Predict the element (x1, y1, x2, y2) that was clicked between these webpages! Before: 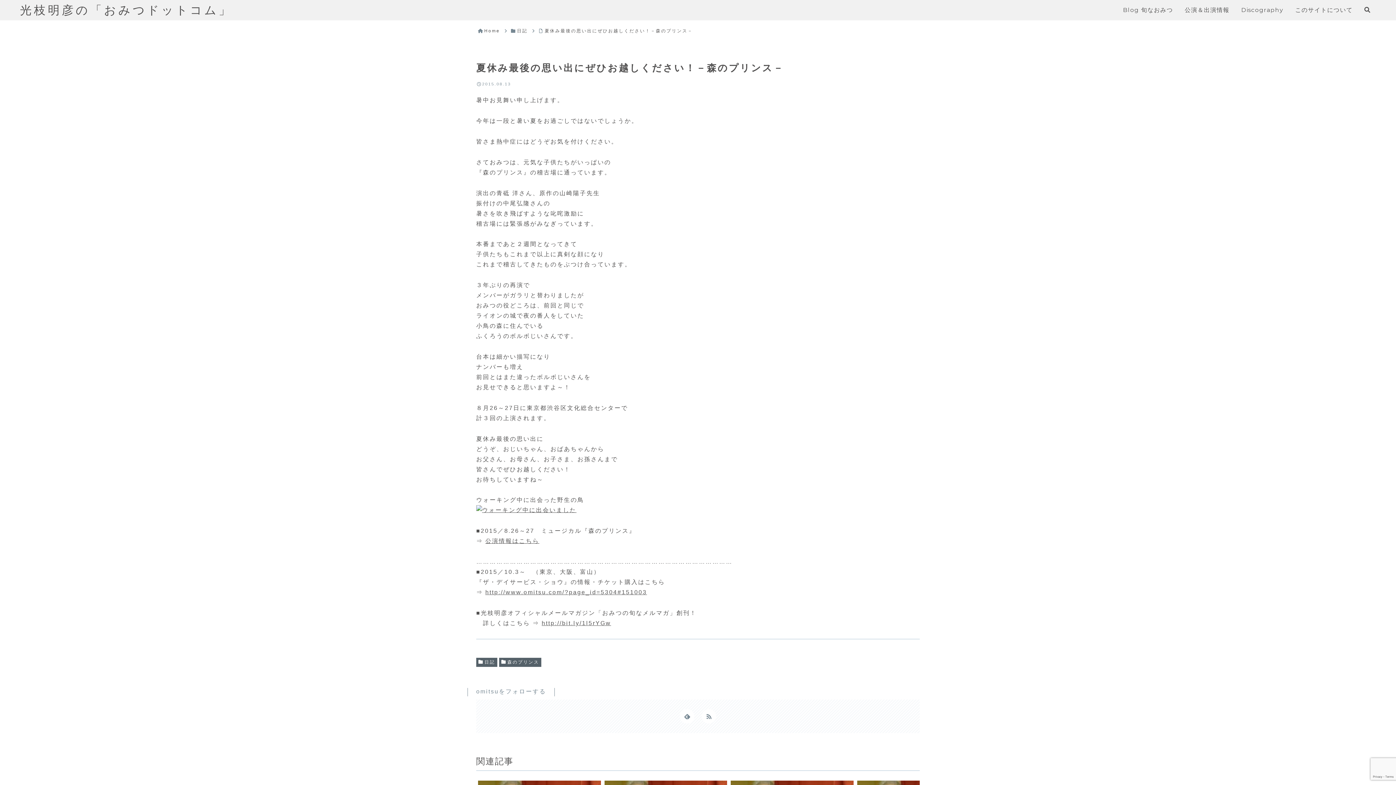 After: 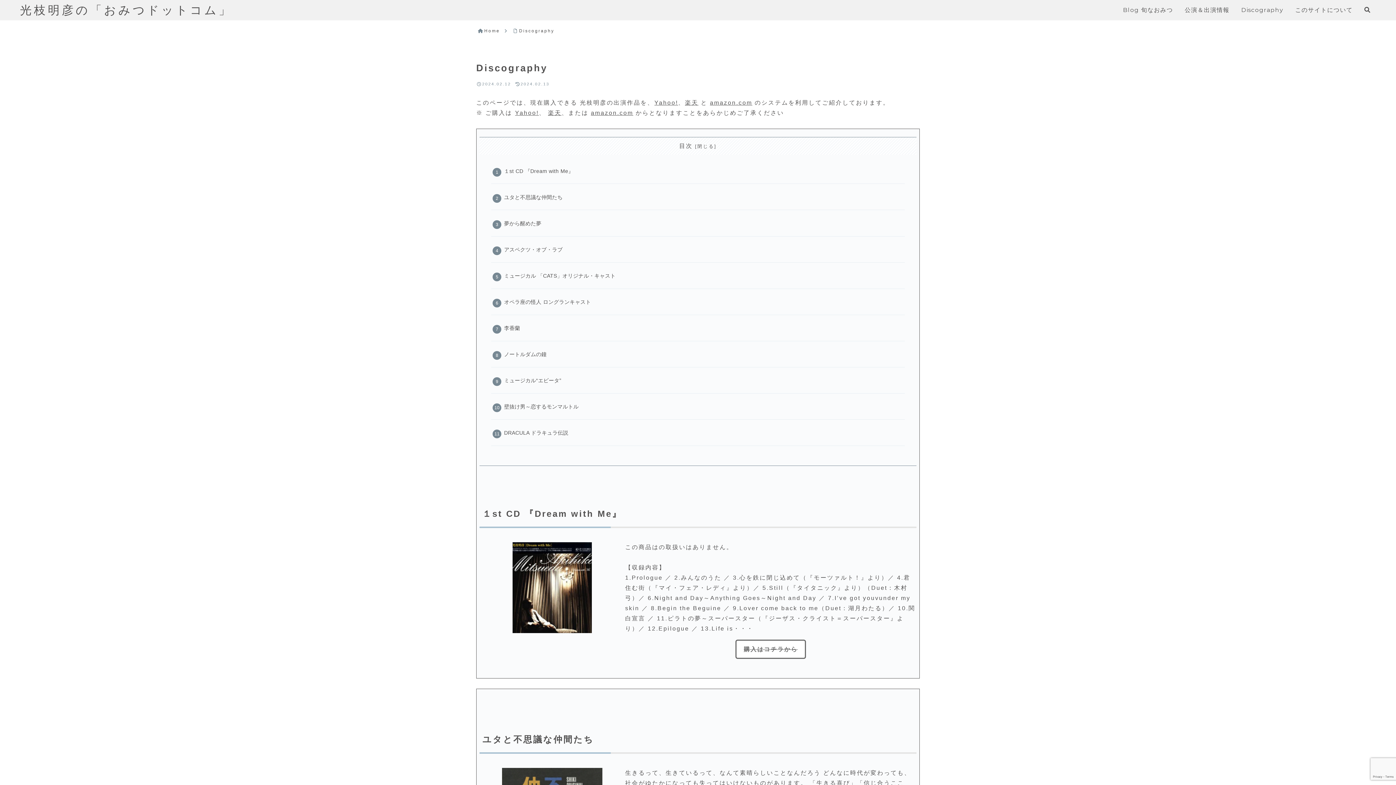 Action: bbox: (1241, 2, 1283, 17) label: Discography